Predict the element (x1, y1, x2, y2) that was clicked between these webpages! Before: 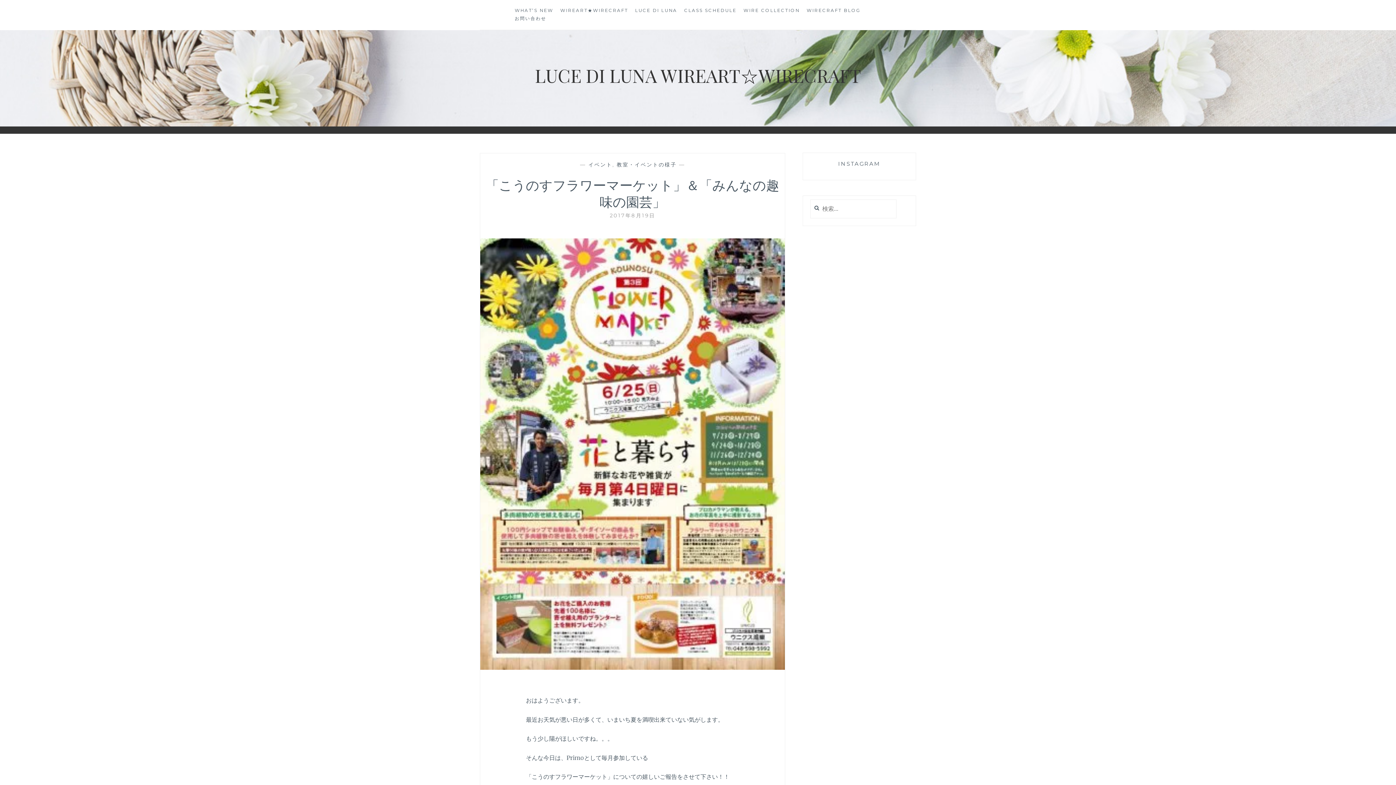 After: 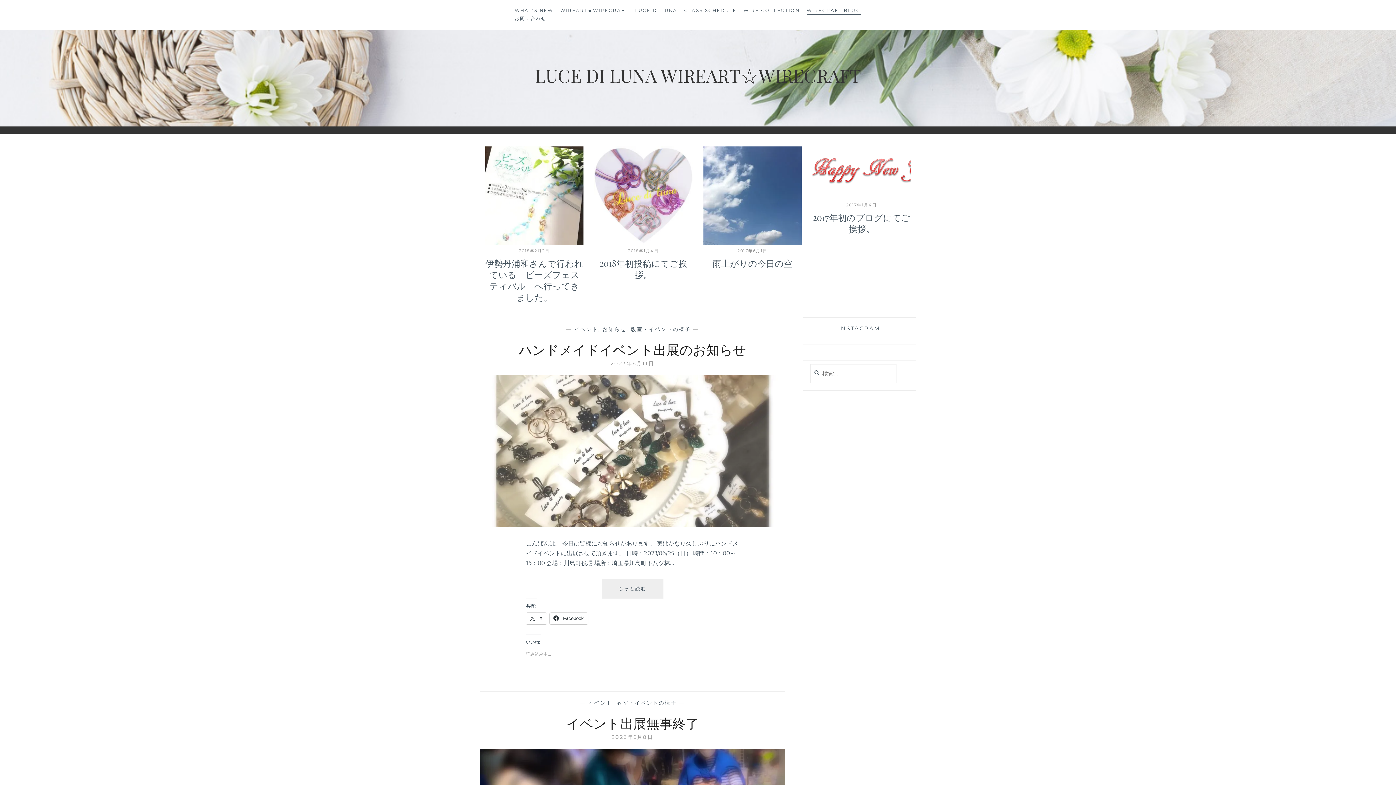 Action: label: WIRECRAFT BLOG bbox: (806, 6, 861, 14)